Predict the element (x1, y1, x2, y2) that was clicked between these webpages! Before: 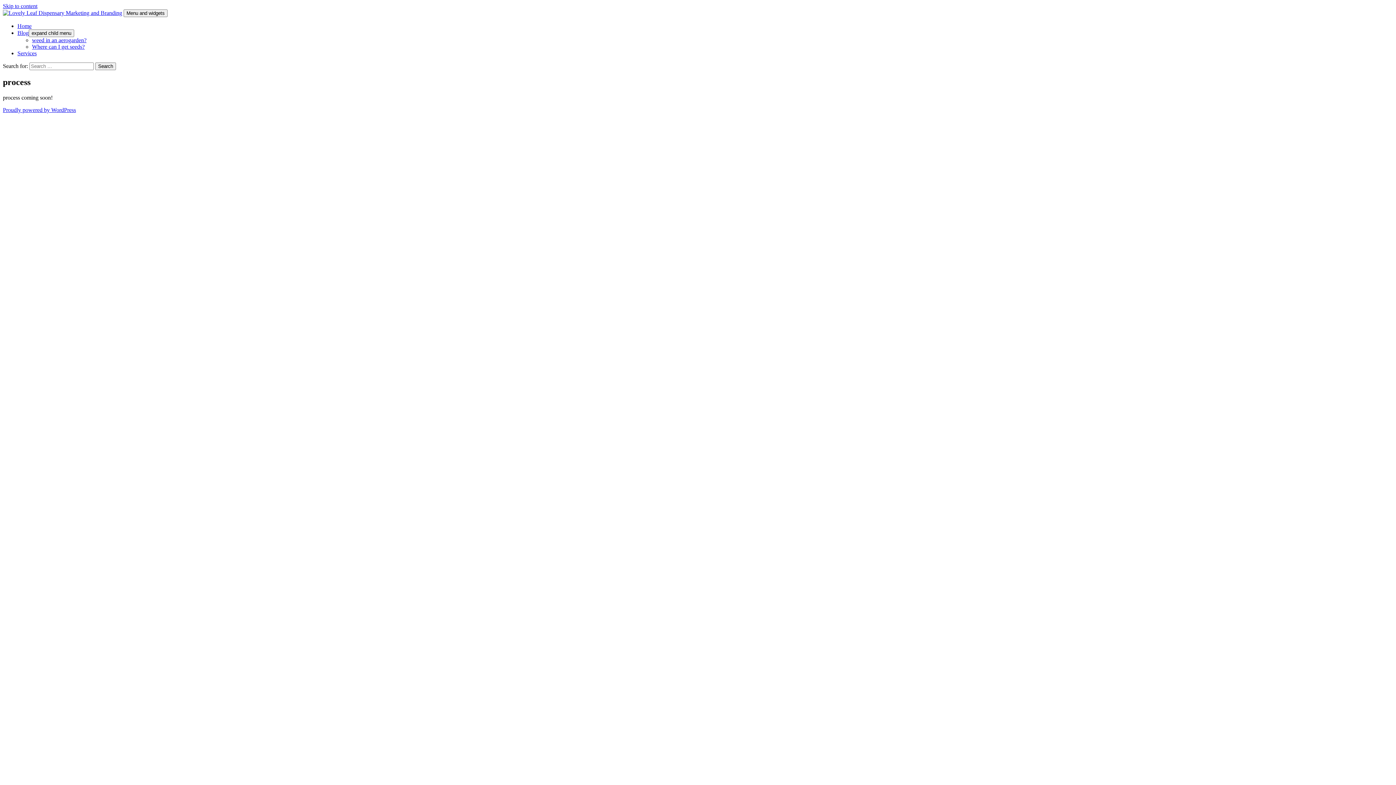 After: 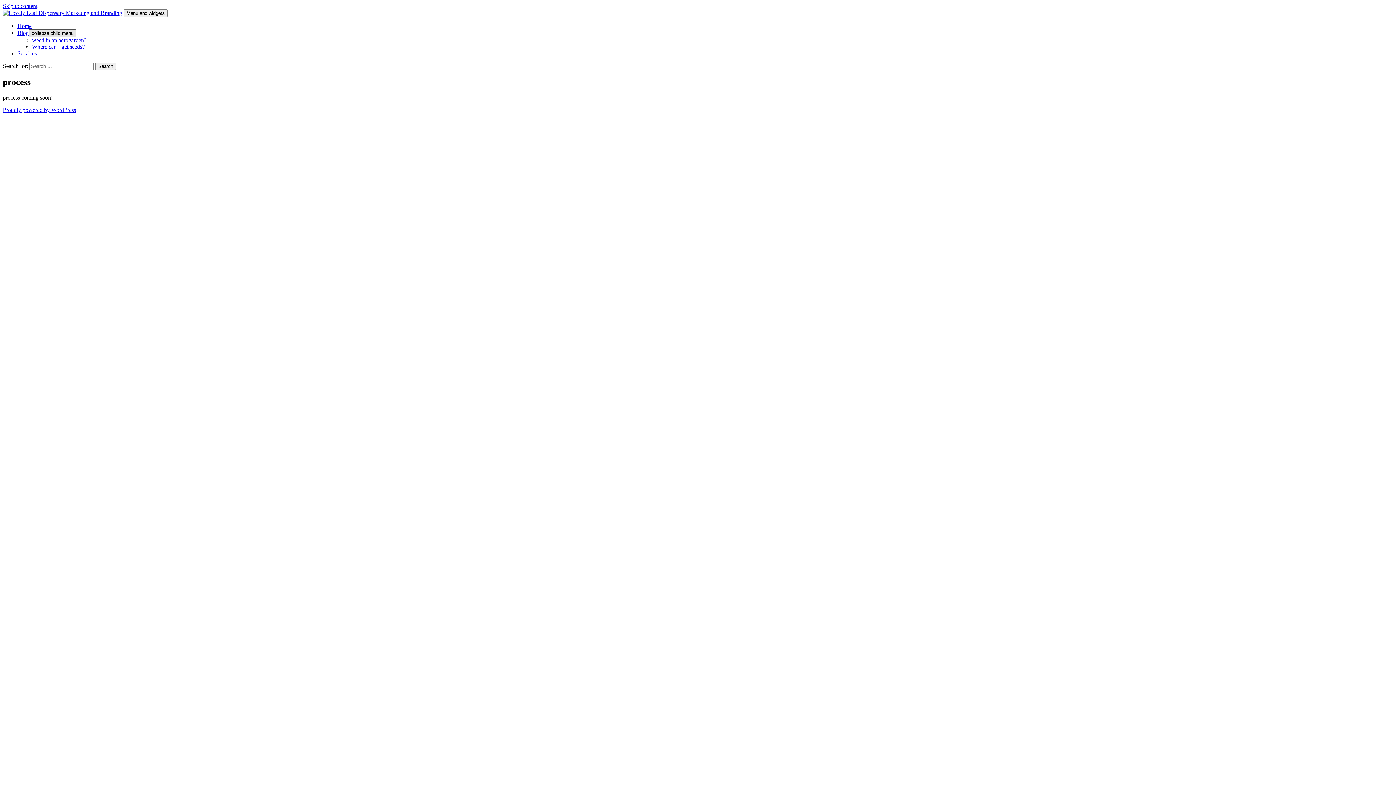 Action: label: expand child menu bbox: (28, 29, 74, 37)